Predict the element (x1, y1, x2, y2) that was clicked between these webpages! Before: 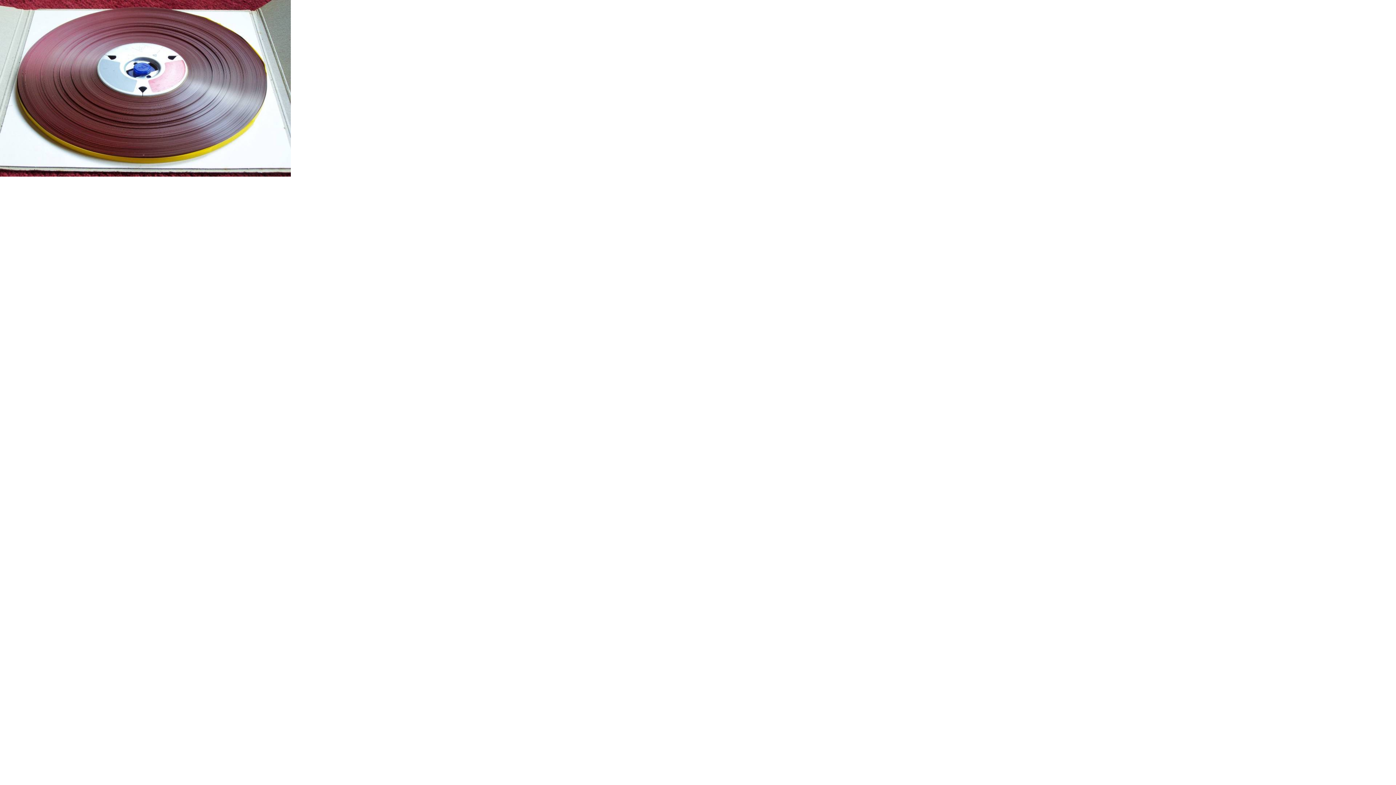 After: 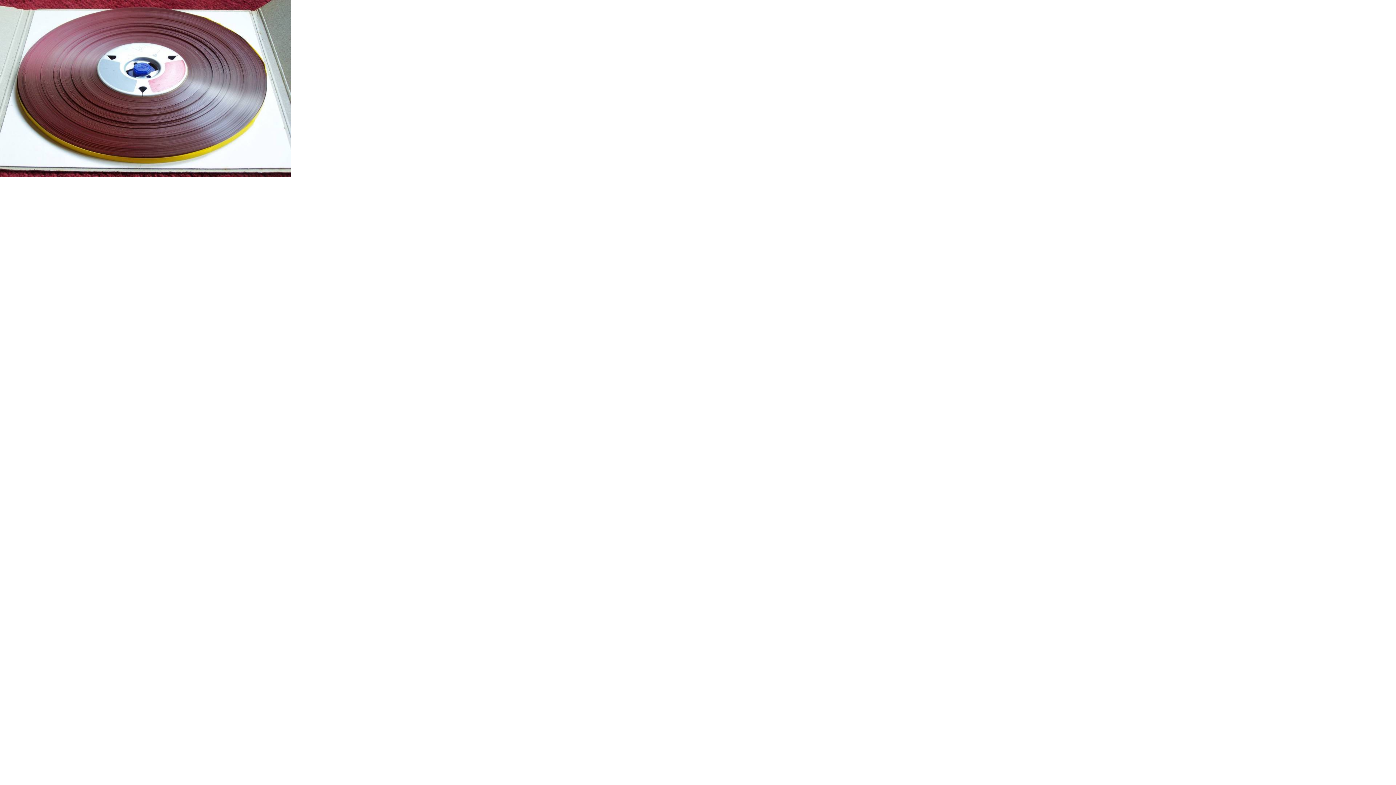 Action: bbox: (0, 171, 290, 177)